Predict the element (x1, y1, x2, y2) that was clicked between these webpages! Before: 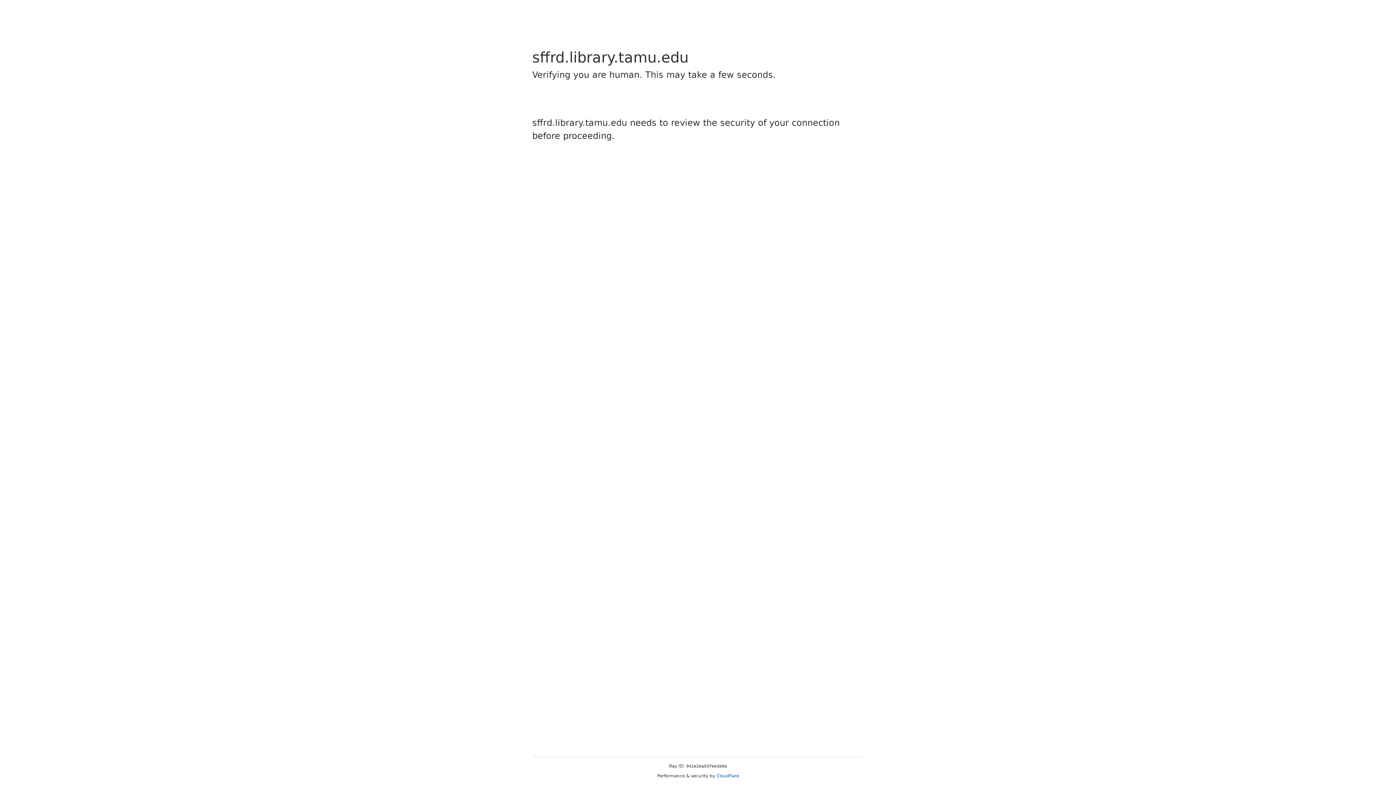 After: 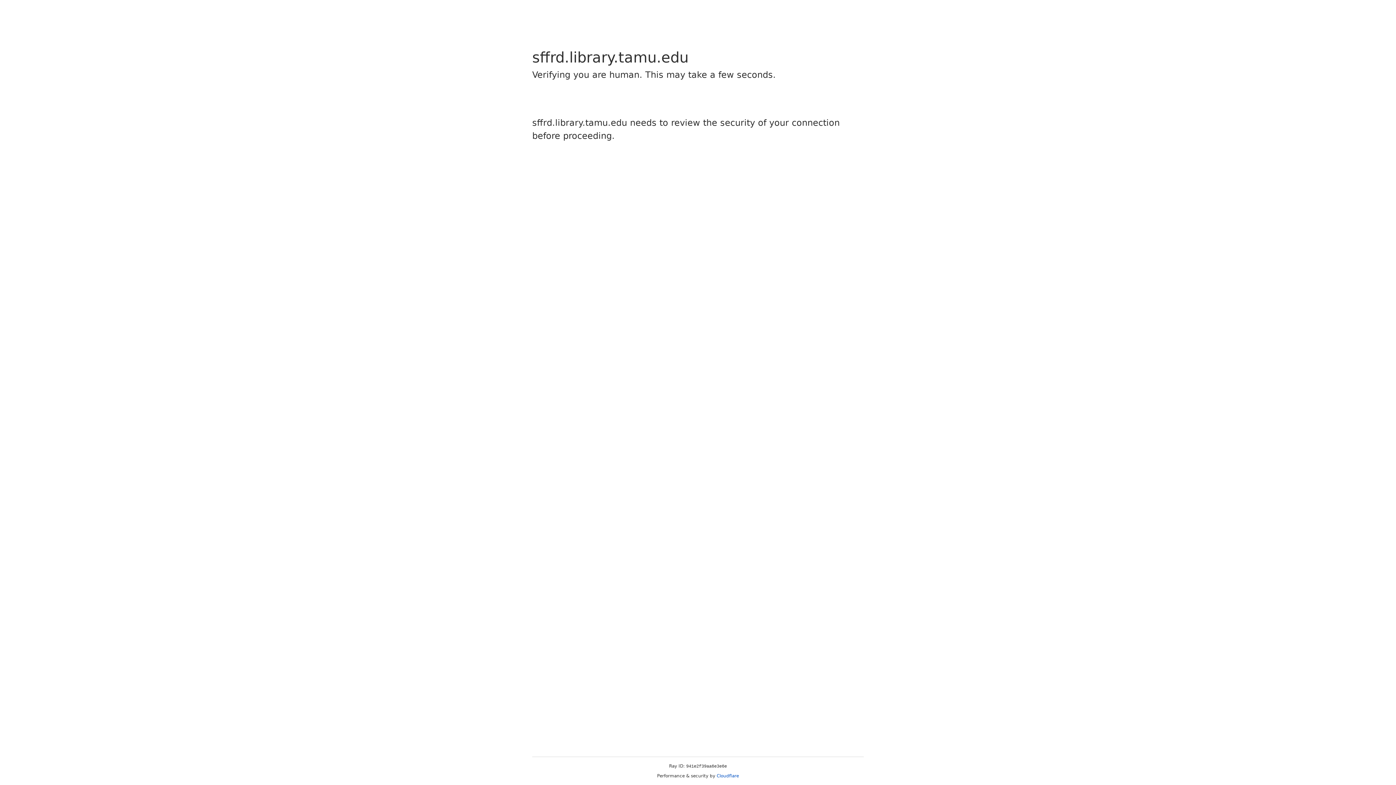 Action: bbox: (716, 773, 739, 778) label: Cloudflare